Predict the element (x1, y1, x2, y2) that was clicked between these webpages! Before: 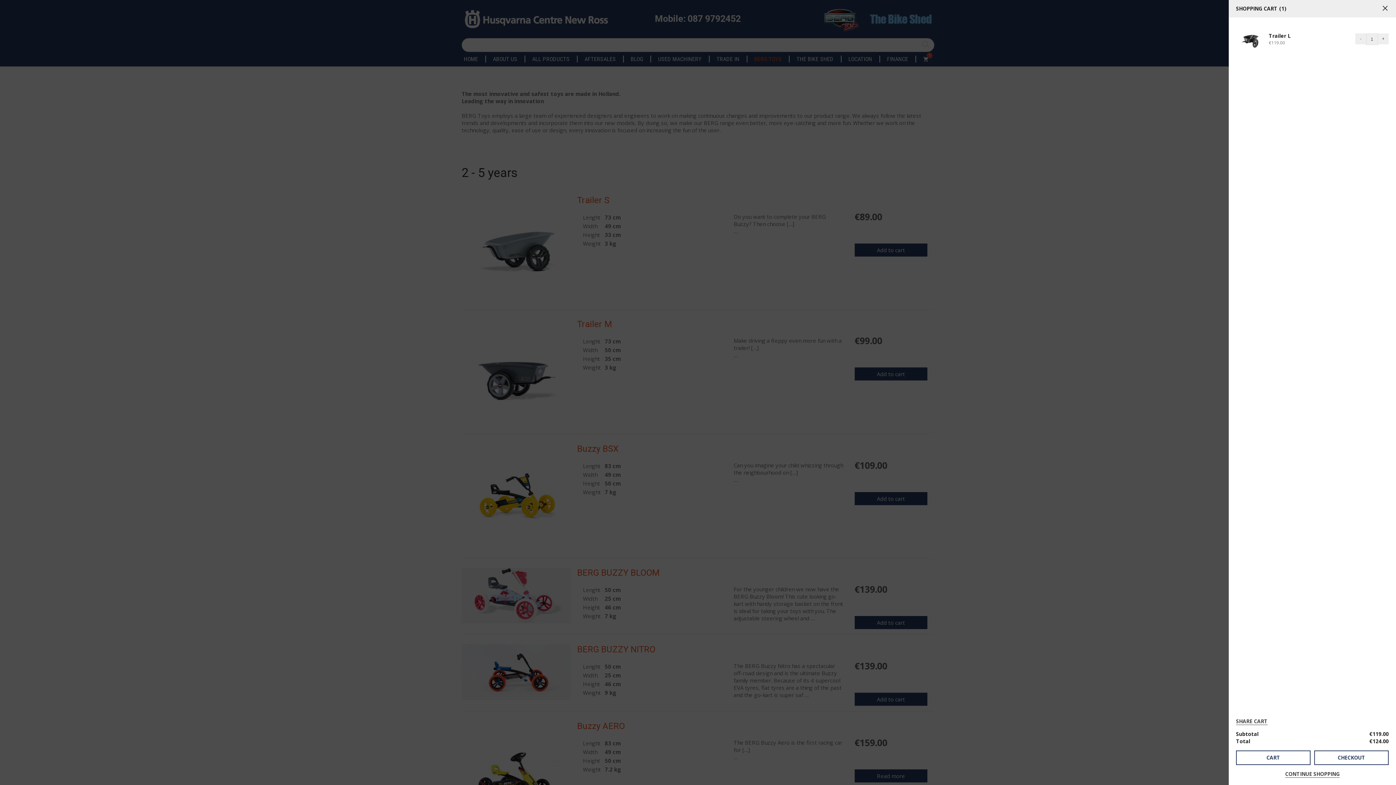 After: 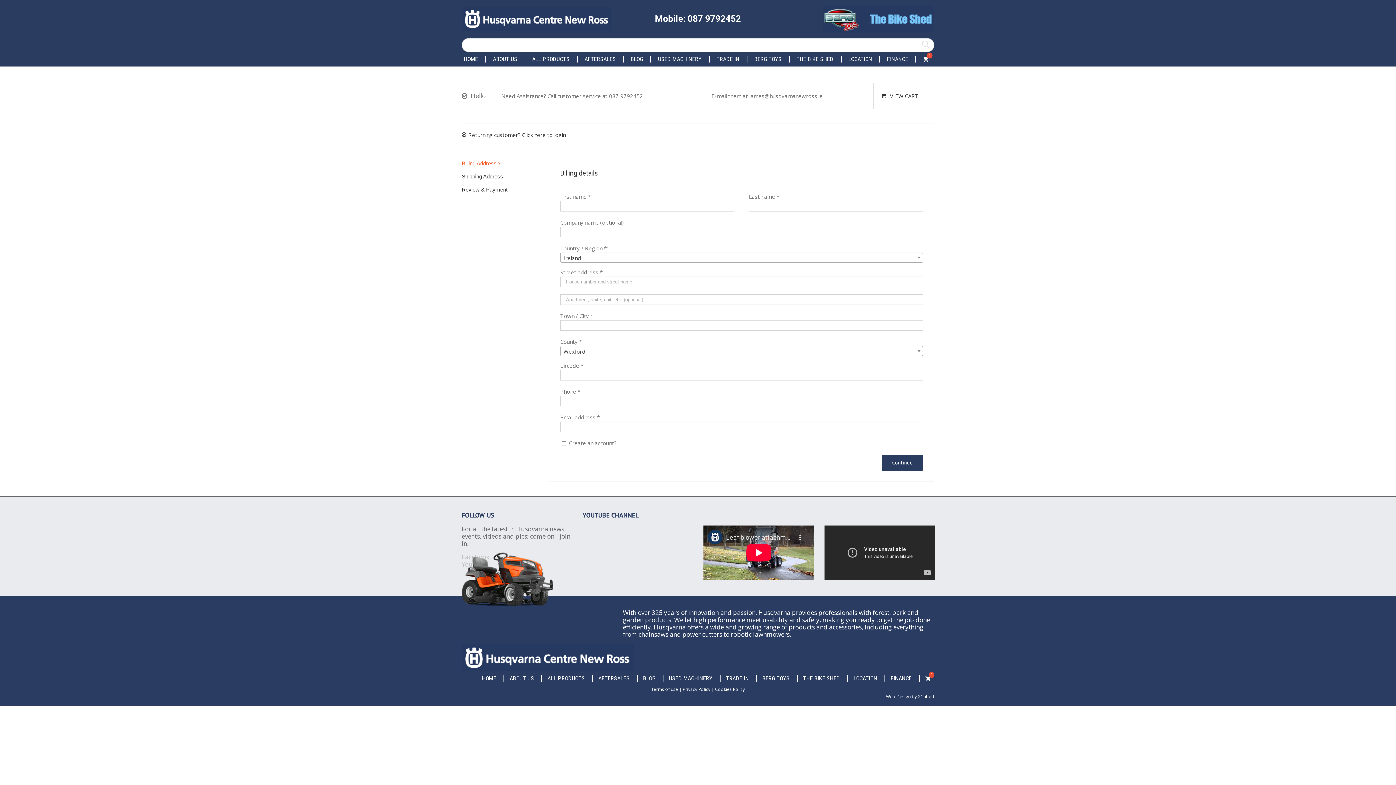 Action: label: CHECKOUT bbox: (1314, 750, 1389, 765)